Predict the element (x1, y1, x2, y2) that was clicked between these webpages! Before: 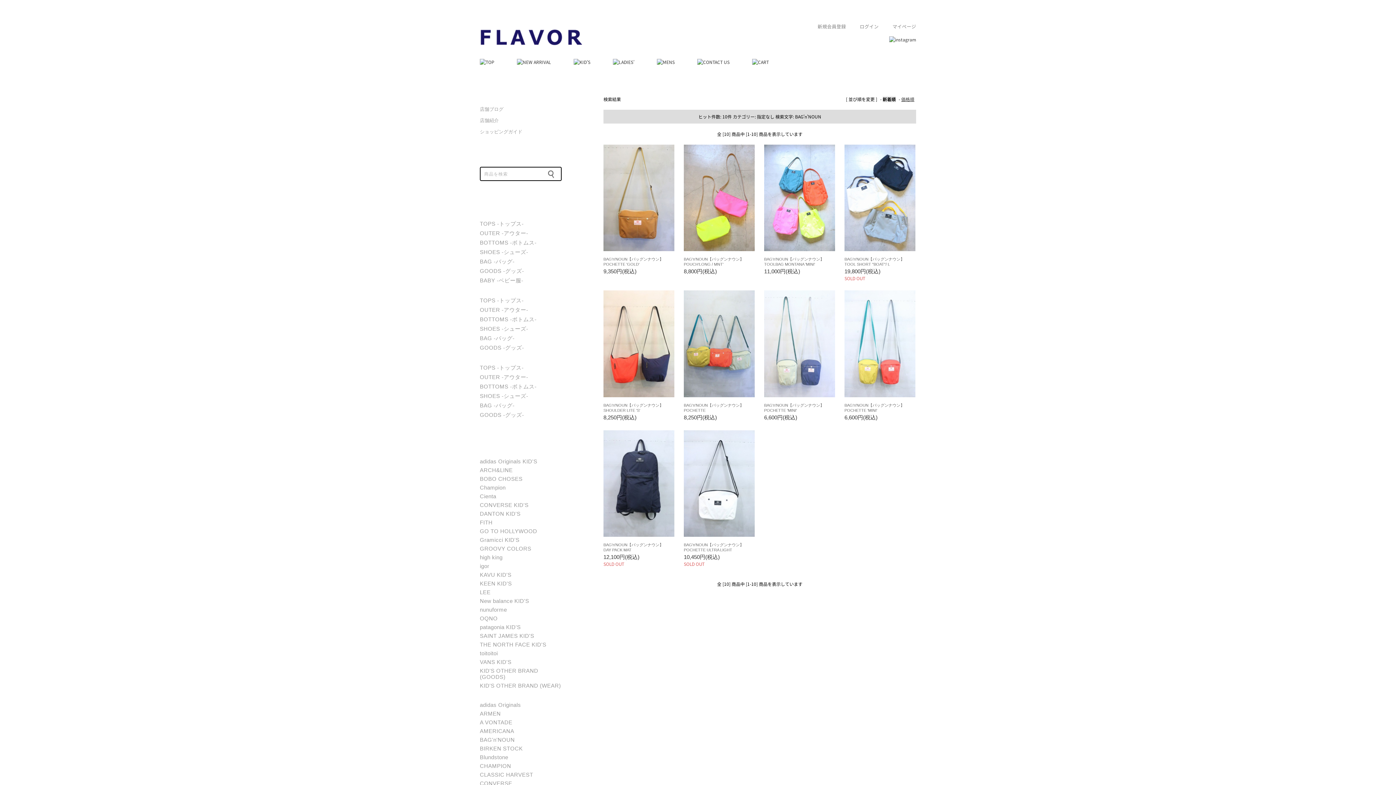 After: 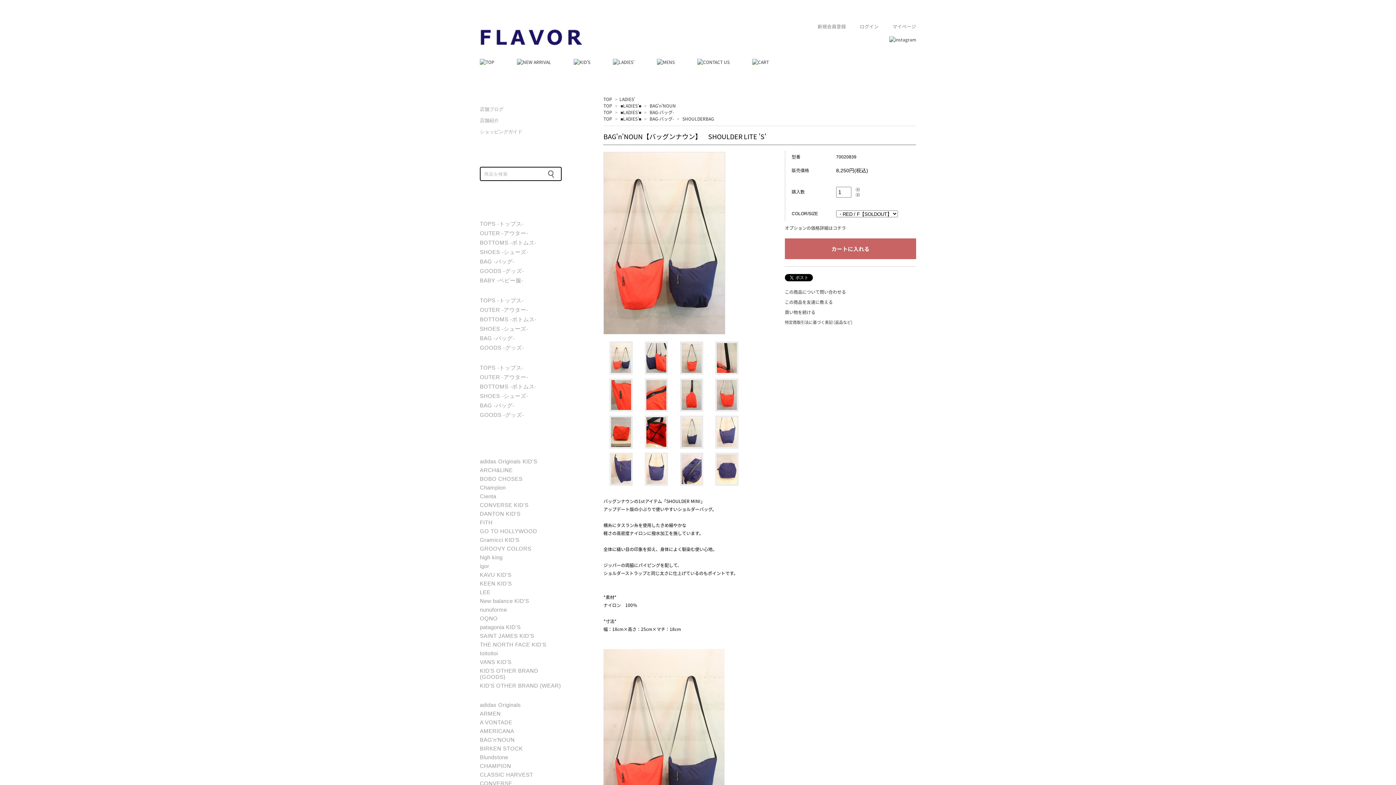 Action: bbox: (603, 392, 674, 397)